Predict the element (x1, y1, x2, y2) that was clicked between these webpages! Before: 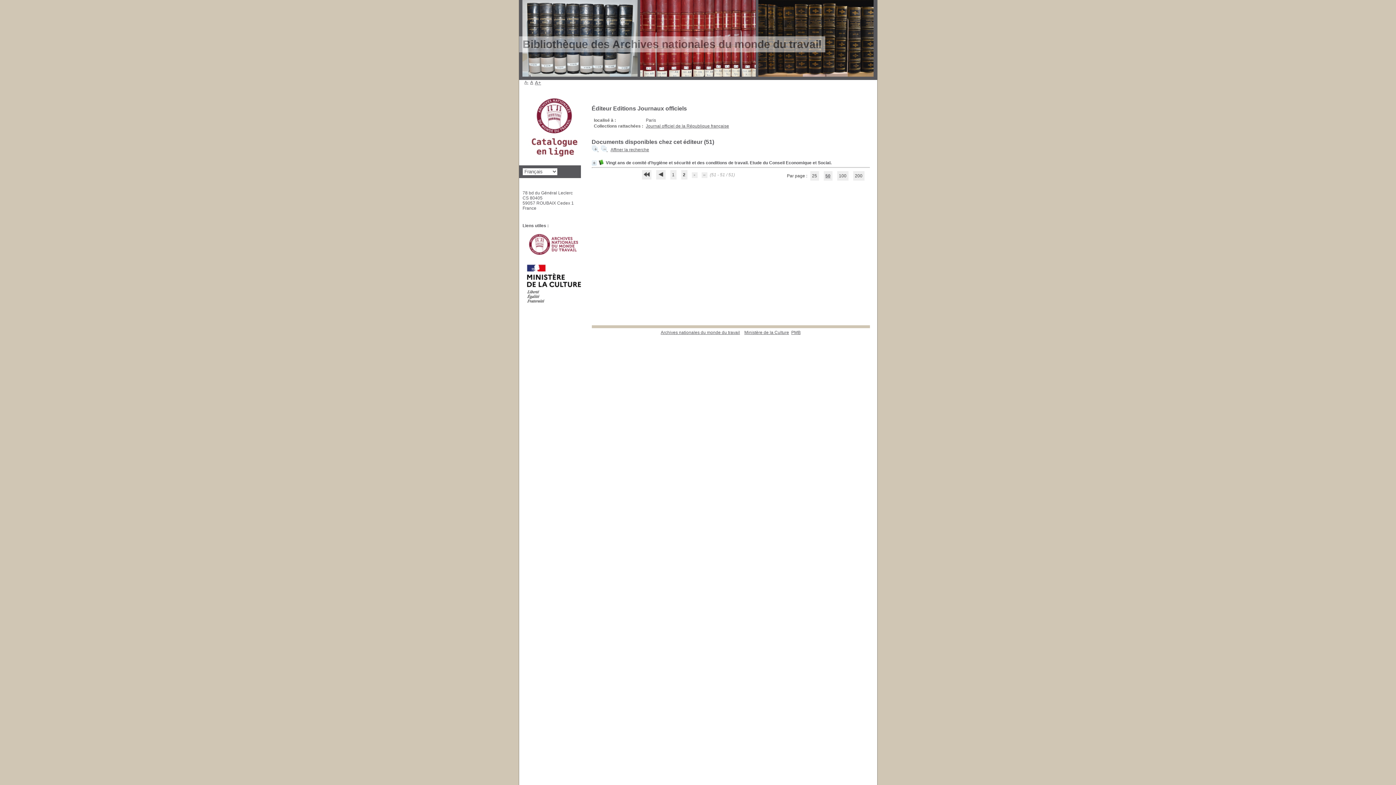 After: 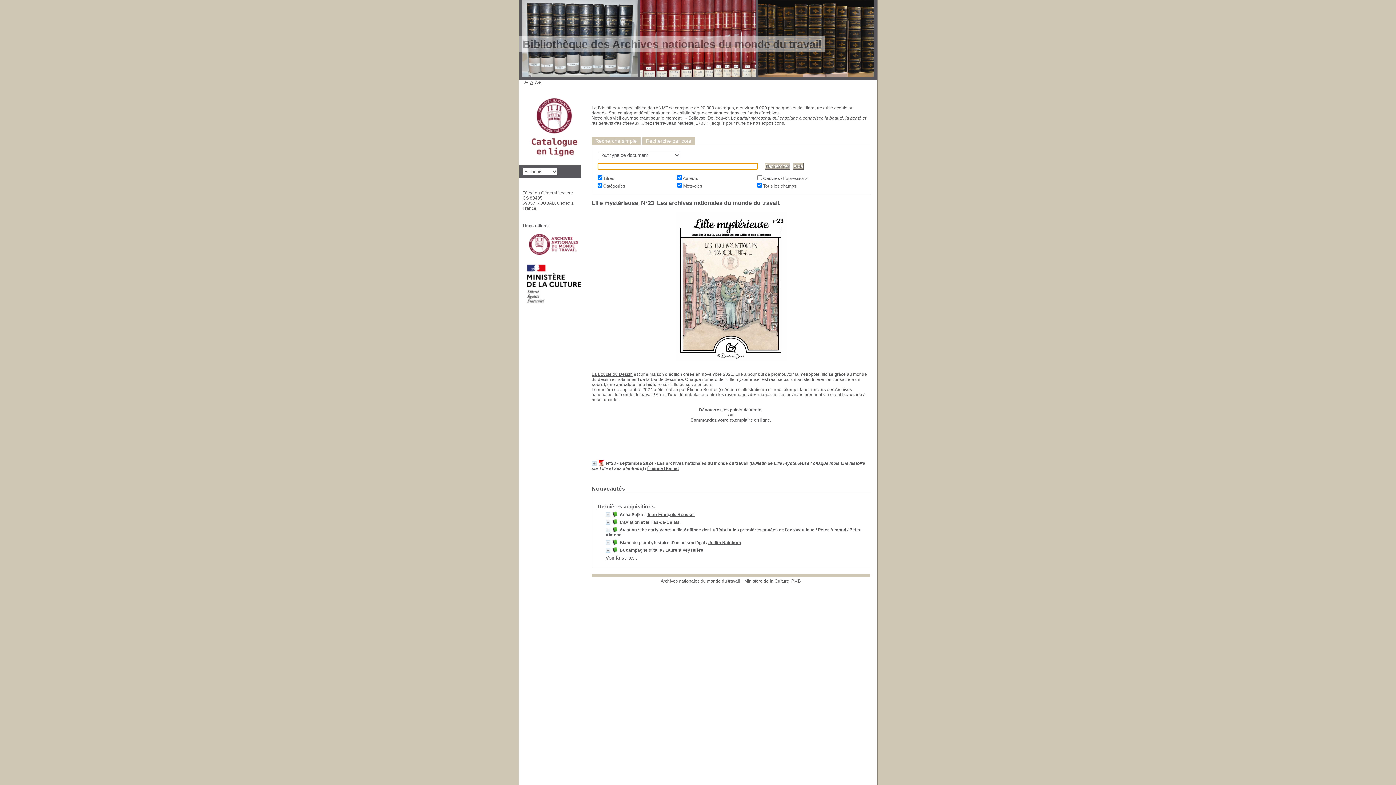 Action: bbox: (526, 160, 580, 165)